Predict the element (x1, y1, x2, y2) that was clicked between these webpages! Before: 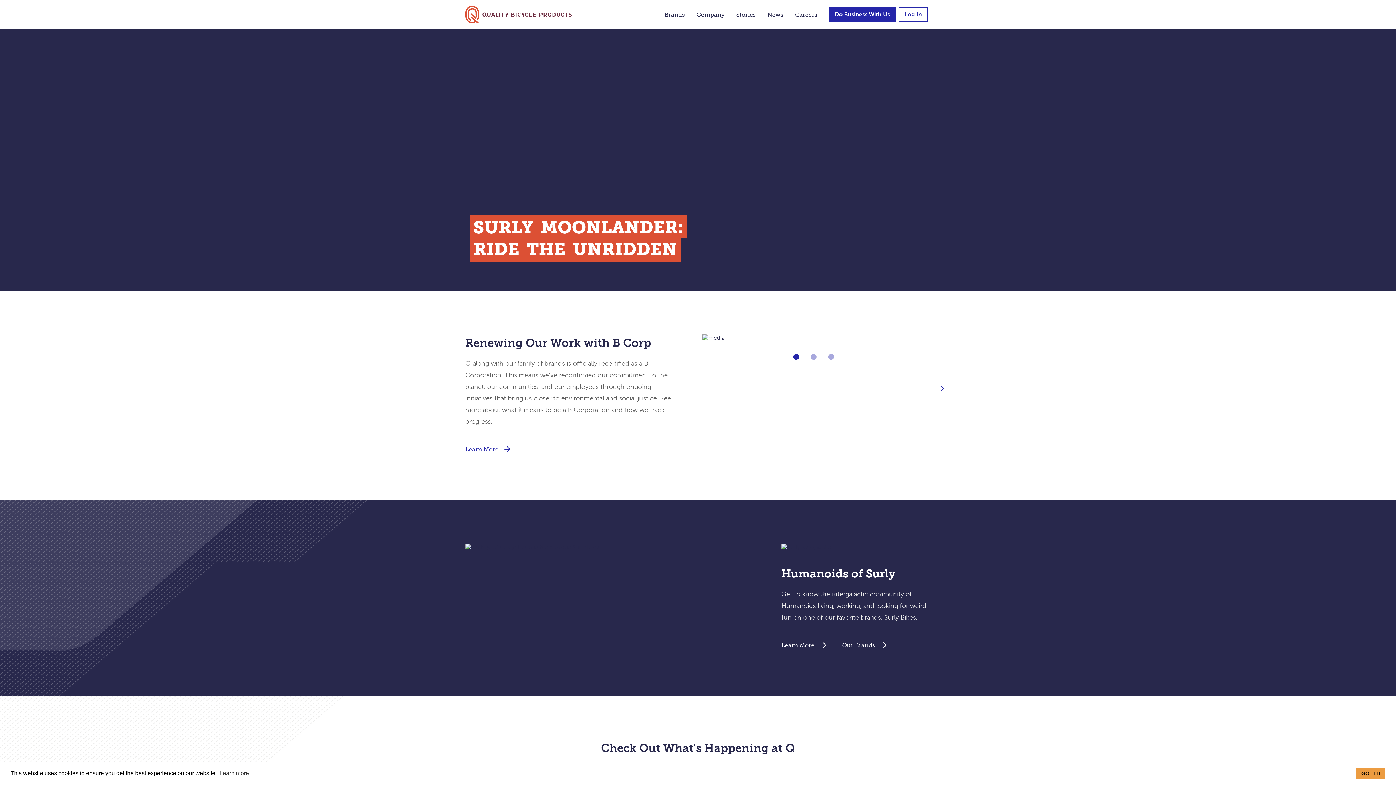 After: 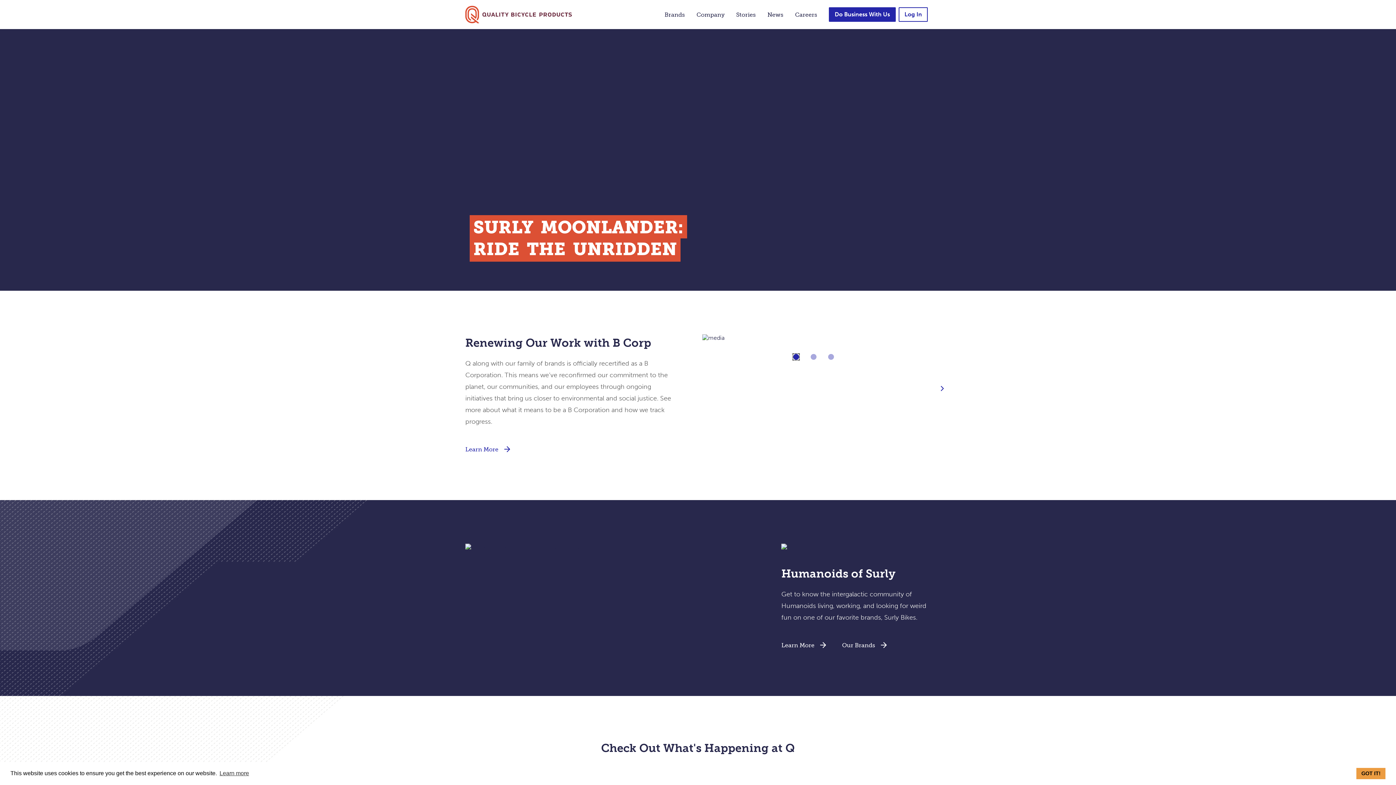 Action: label: Go to slide 1 of 3 bbox: (793, 354, 799, 360)